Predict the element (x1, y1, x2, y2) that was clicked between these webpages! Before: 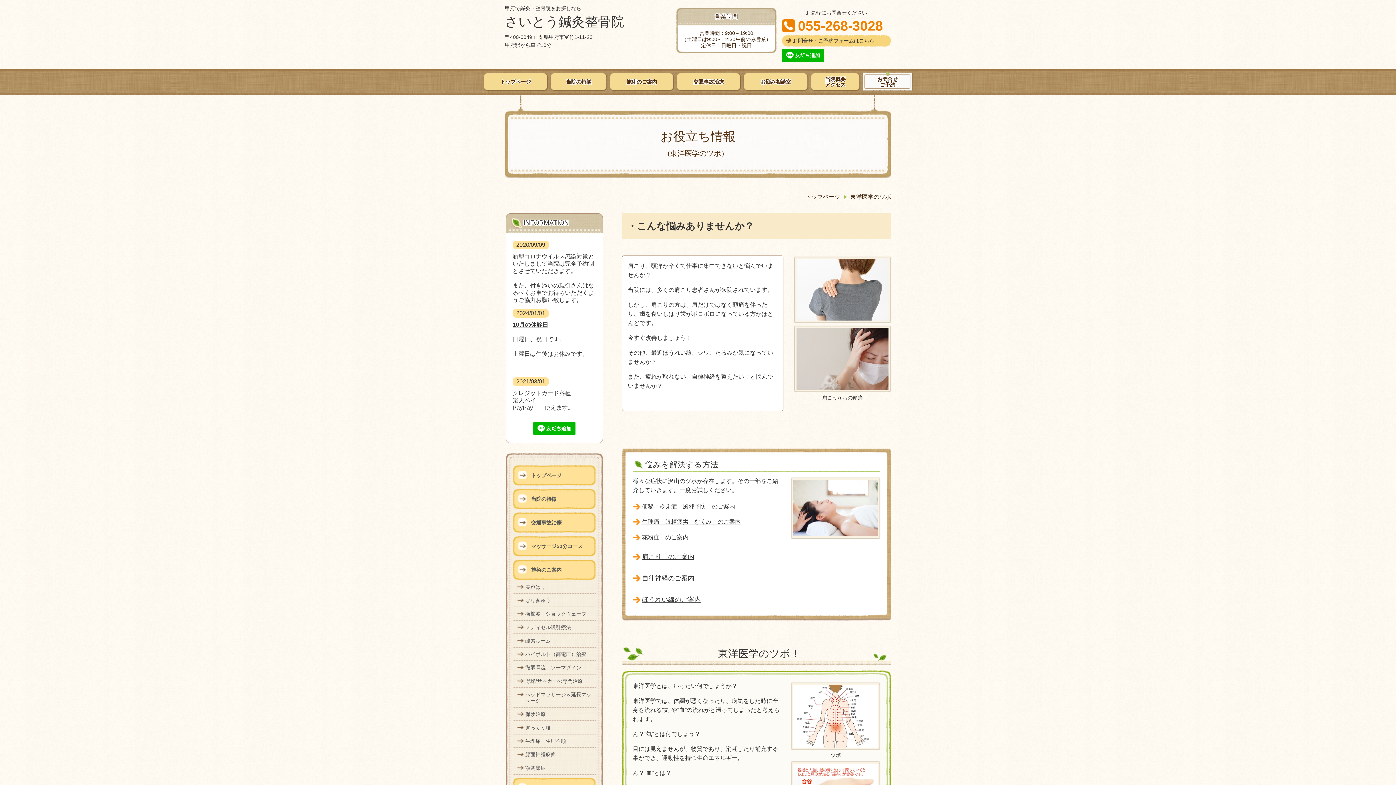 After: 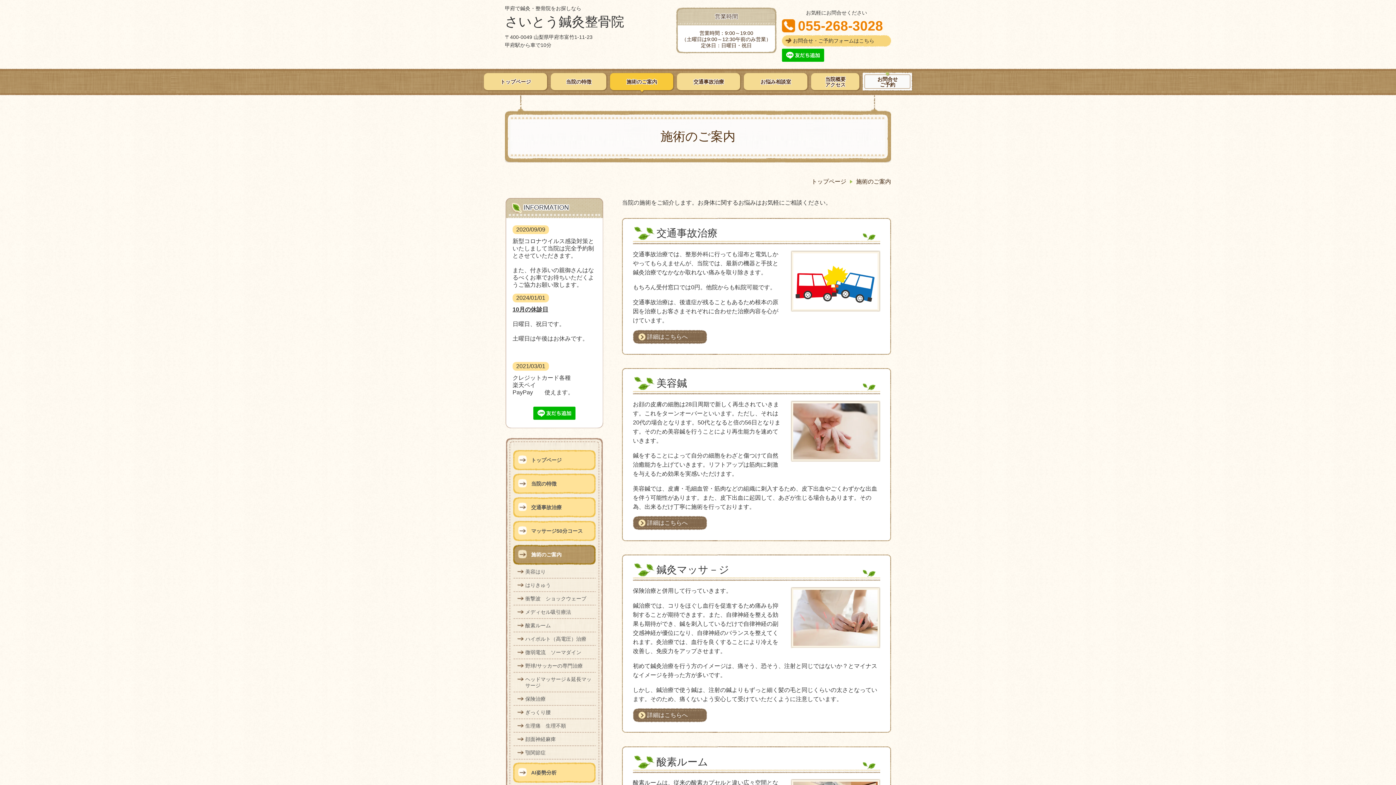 Action: bbox: (513, 560, 596, 580) label: 施術のご案内